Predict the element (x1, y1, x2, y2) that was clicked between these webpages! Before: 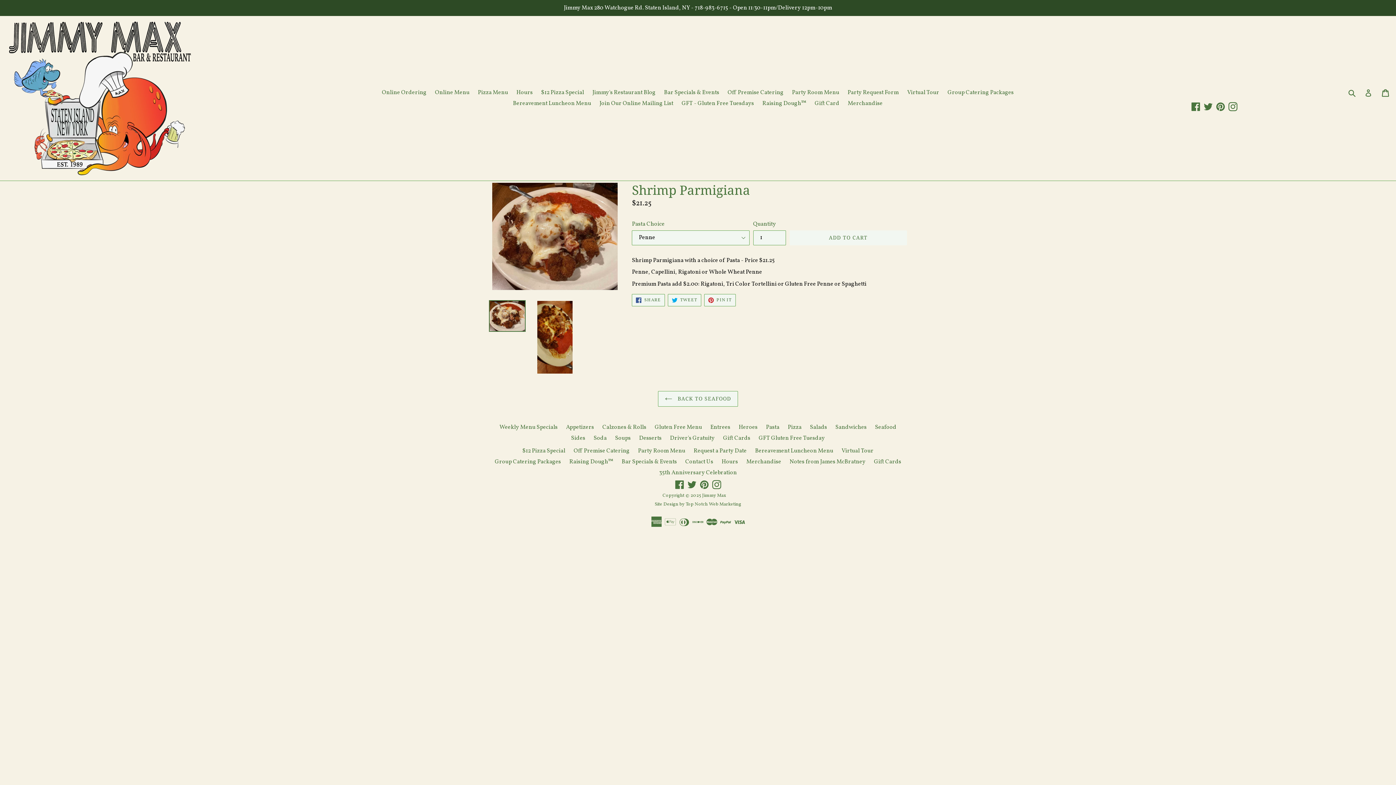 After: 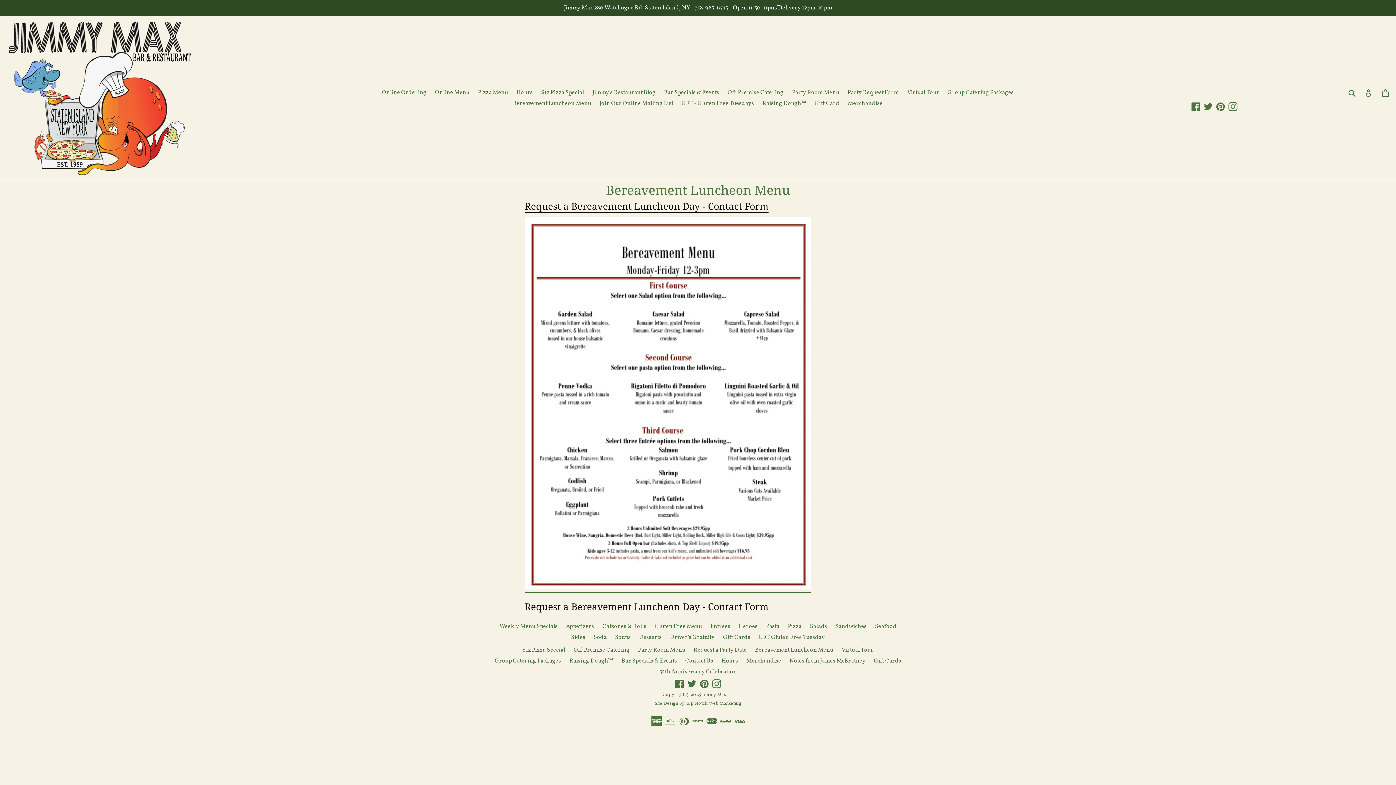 Action: label: Bereavement Luncheon Menu bbox: (509, 98, 594, 109)